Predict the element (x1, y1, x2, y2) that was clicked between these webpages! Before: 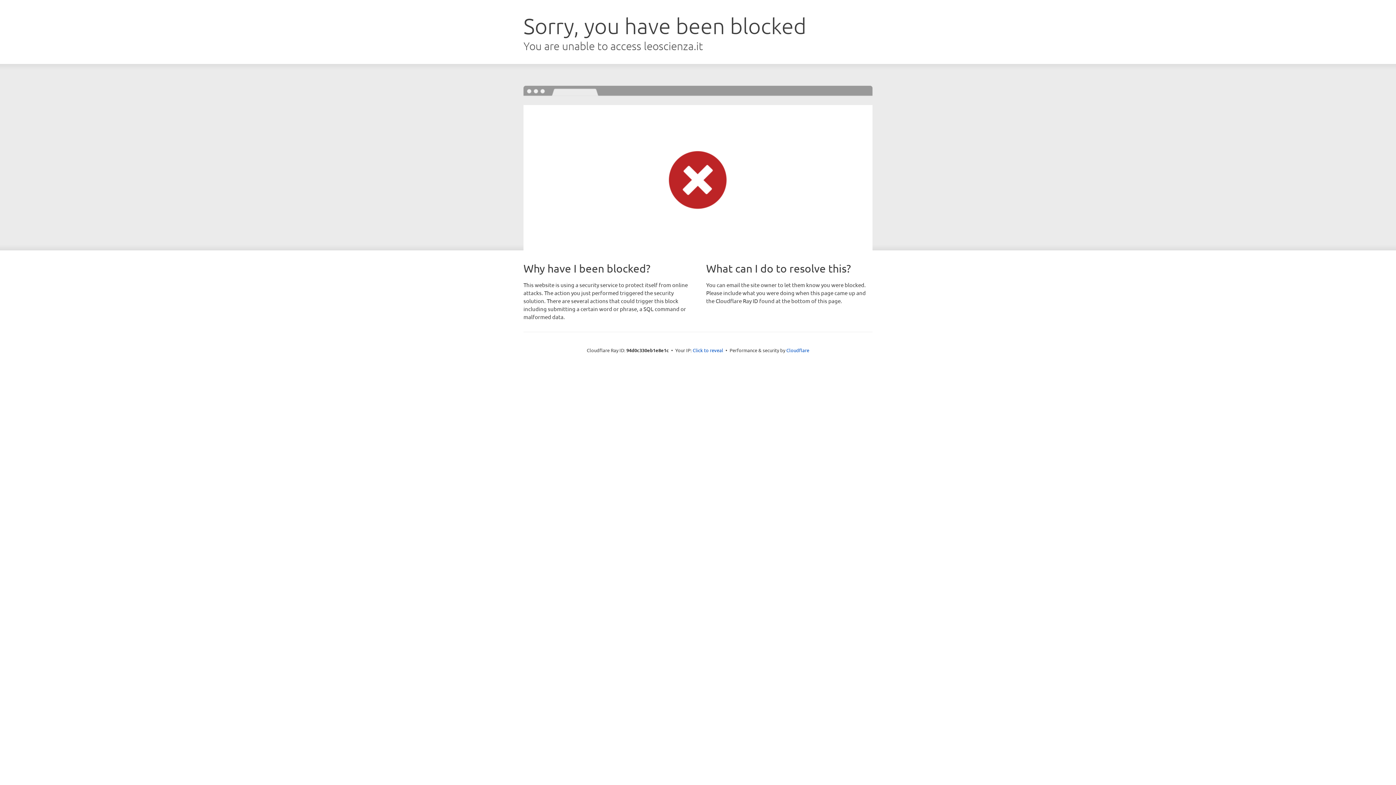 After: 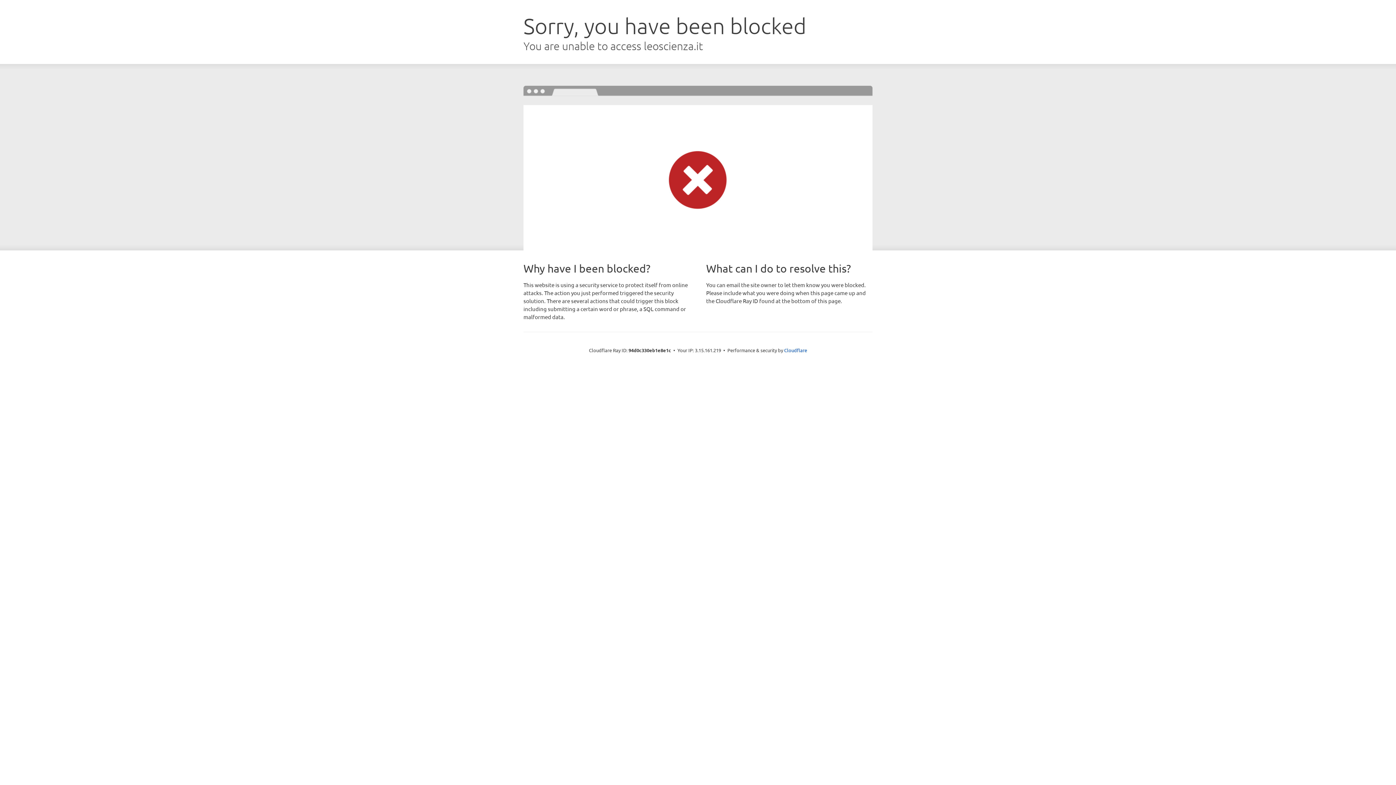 Action: bbox: (692, 346, 723, 353) label: Click to reveal